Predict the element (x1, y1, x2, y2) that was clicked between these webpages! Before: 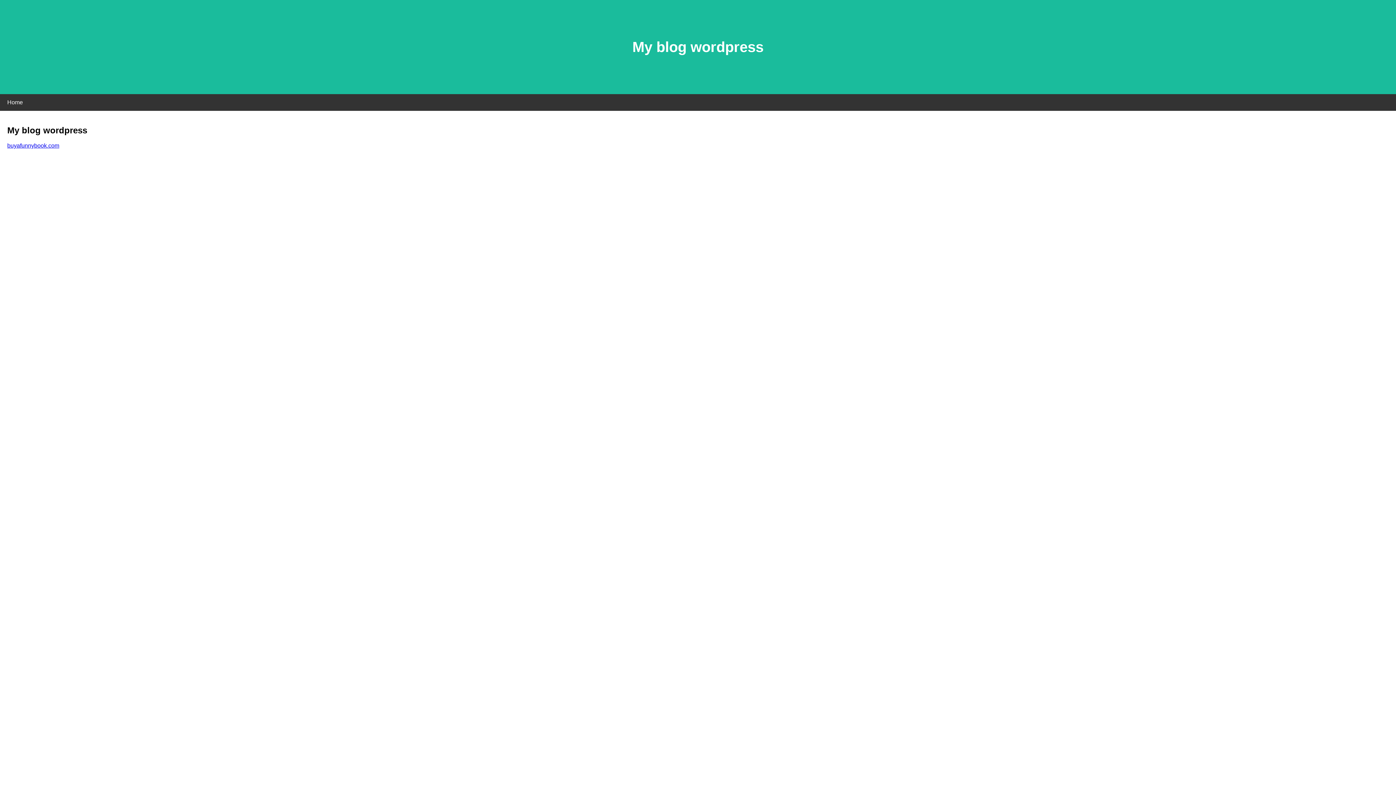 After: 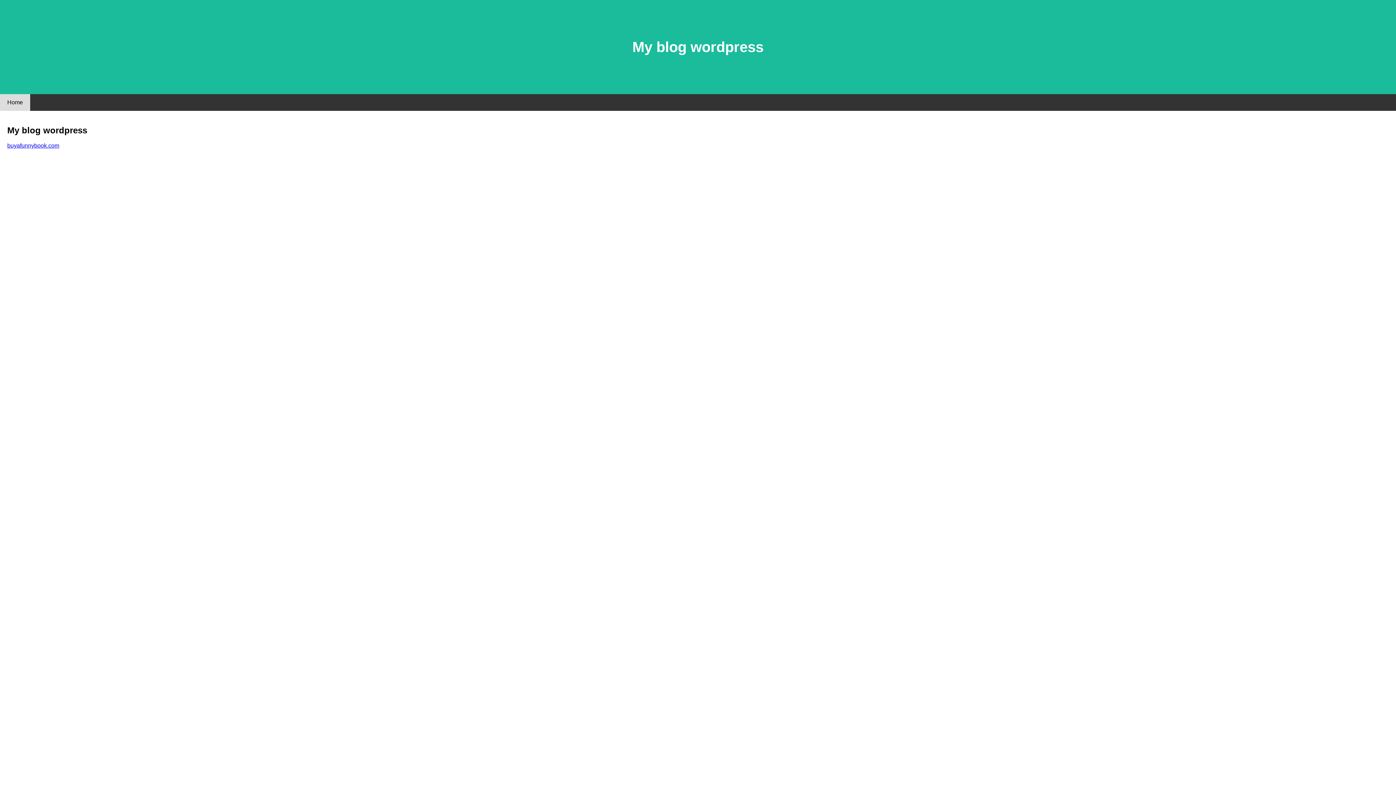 Action: label: Home bbox: (0, 94, 30, 110)